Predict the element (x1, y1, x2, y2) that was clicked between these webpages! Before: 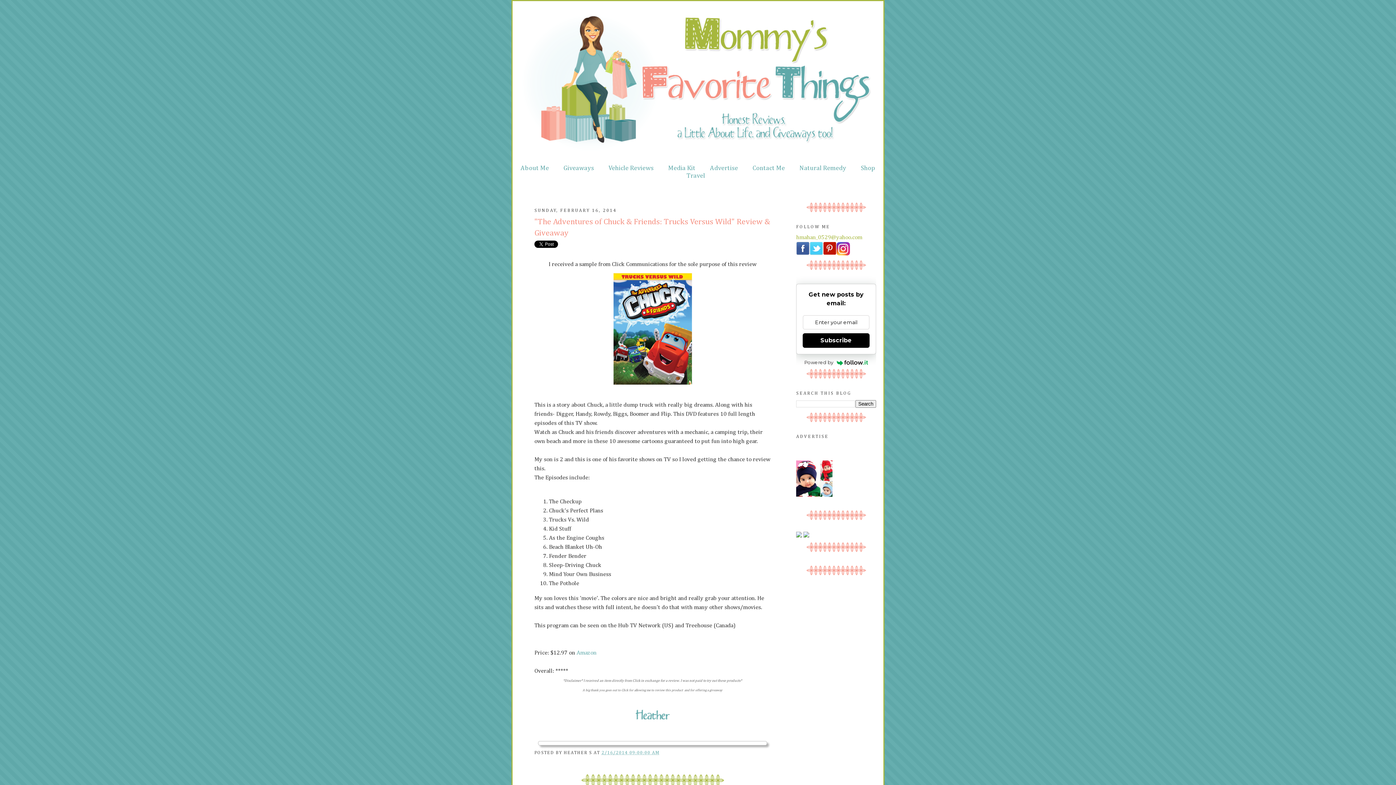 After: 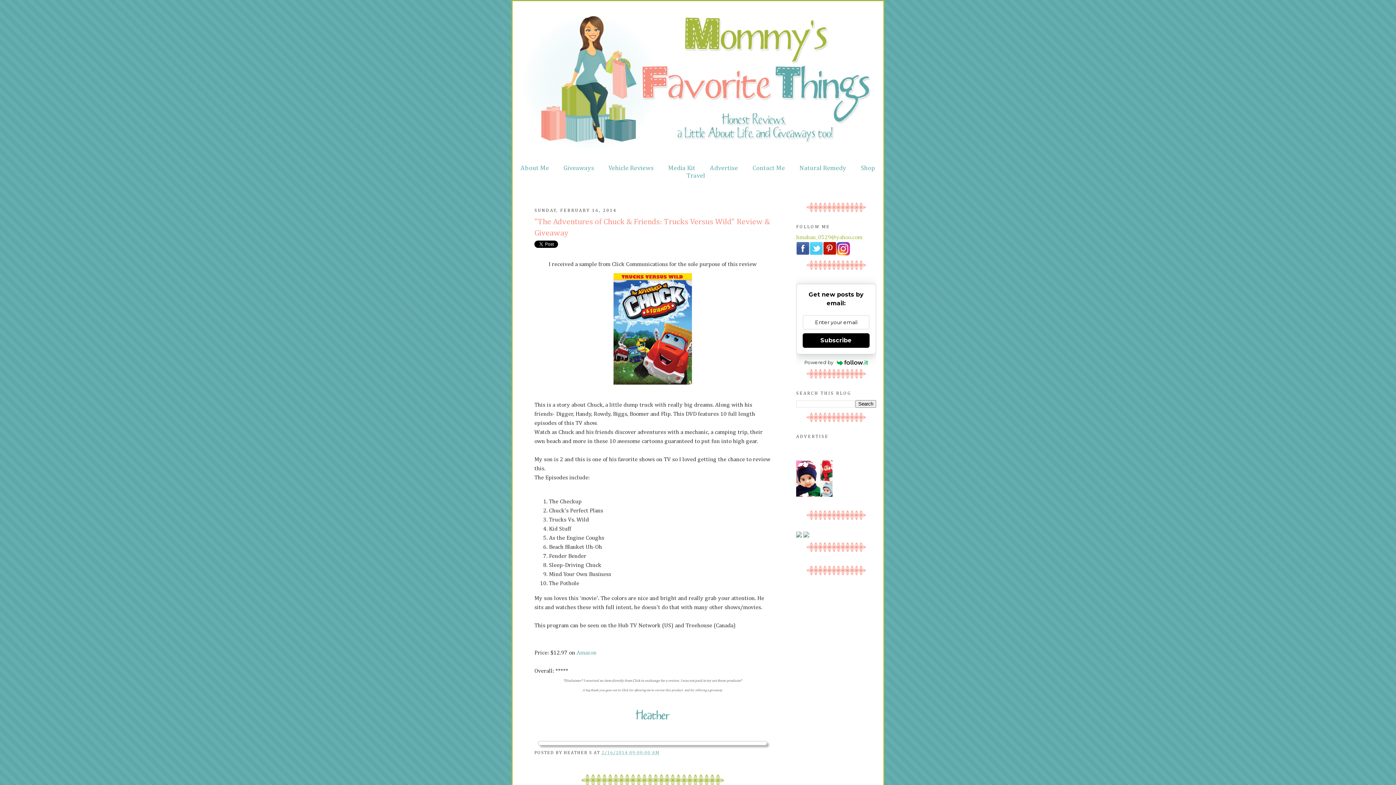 Action: label: 2/16/2014 09:00:00 AM bbox: (601, 750, 659, 755)